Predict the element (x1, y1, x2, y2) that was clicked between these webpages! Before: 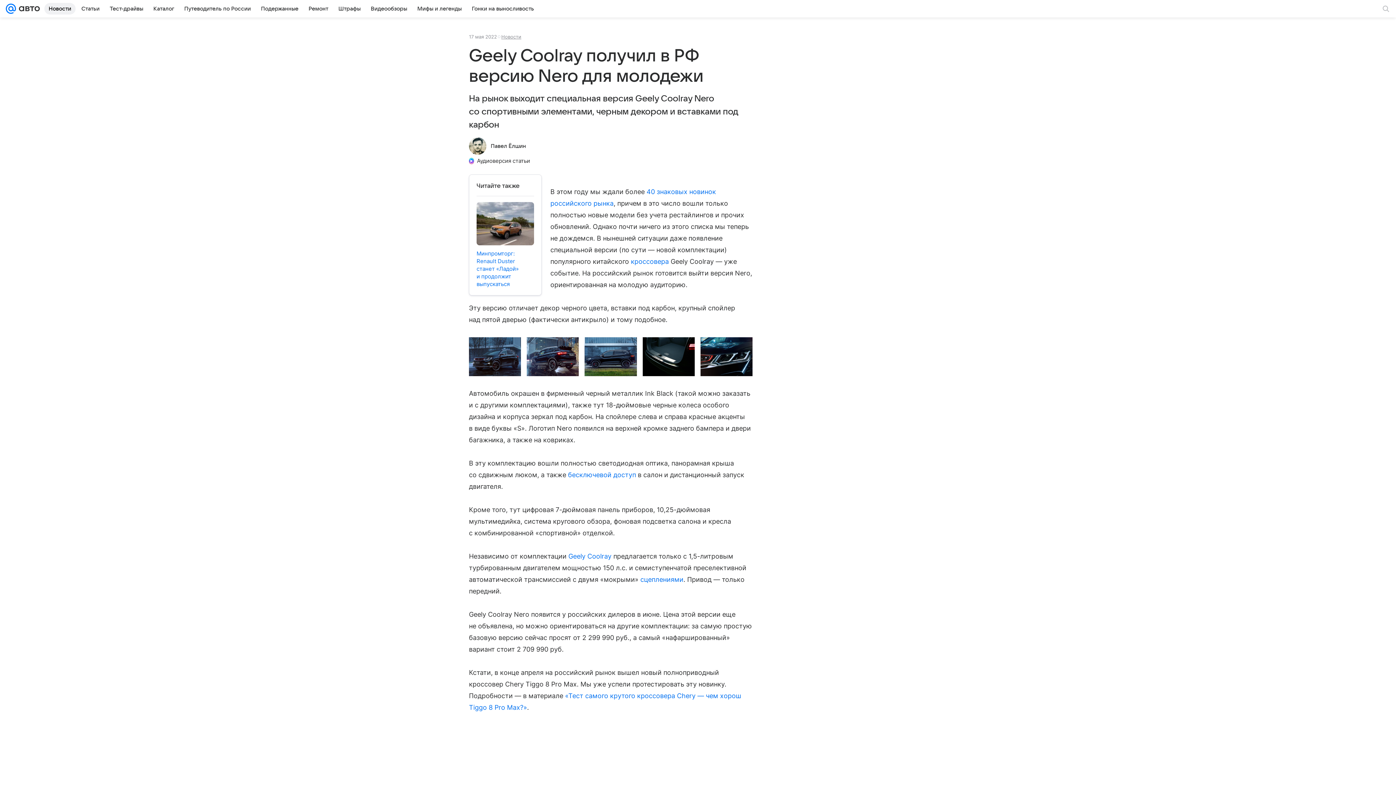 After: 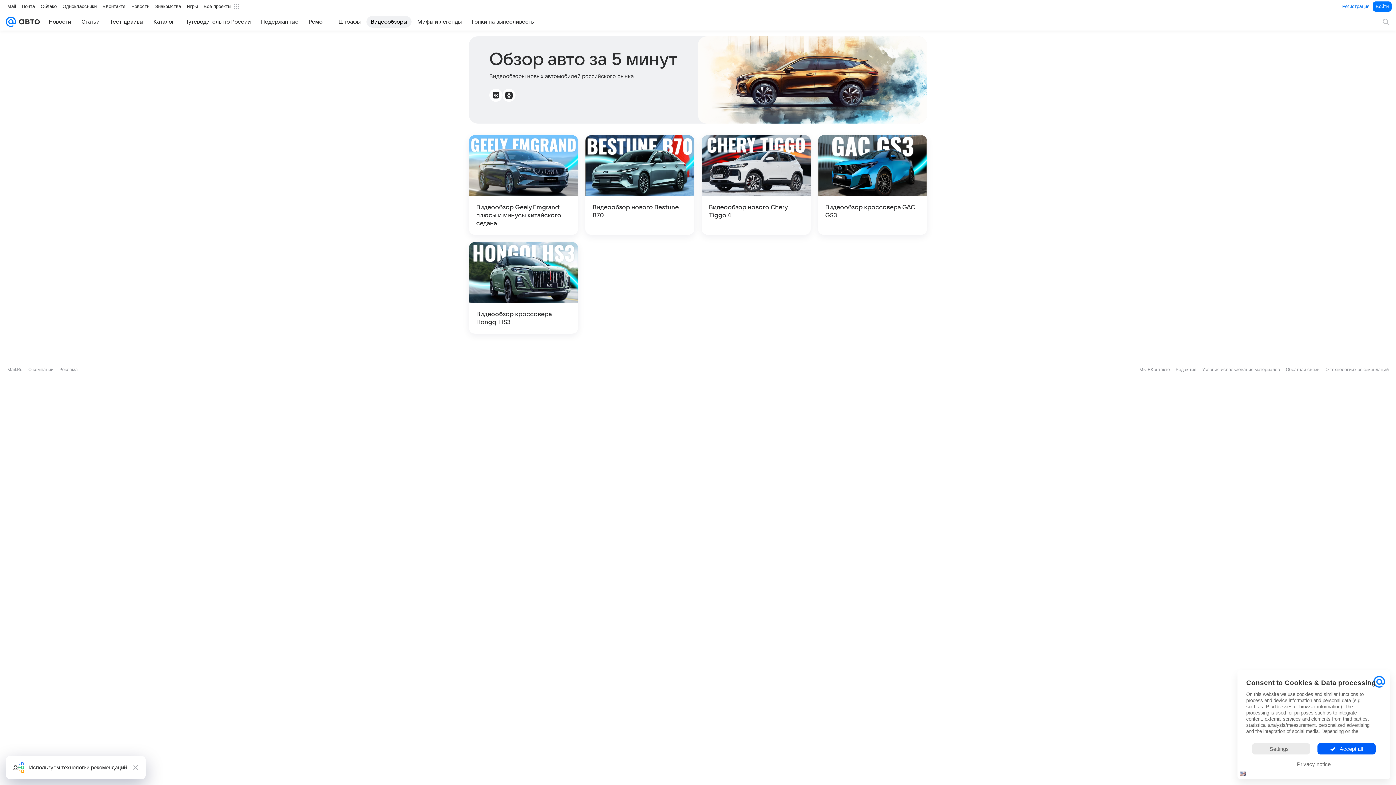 Action: label: Видеообзоры bbox: (366, 2, 411, 14)